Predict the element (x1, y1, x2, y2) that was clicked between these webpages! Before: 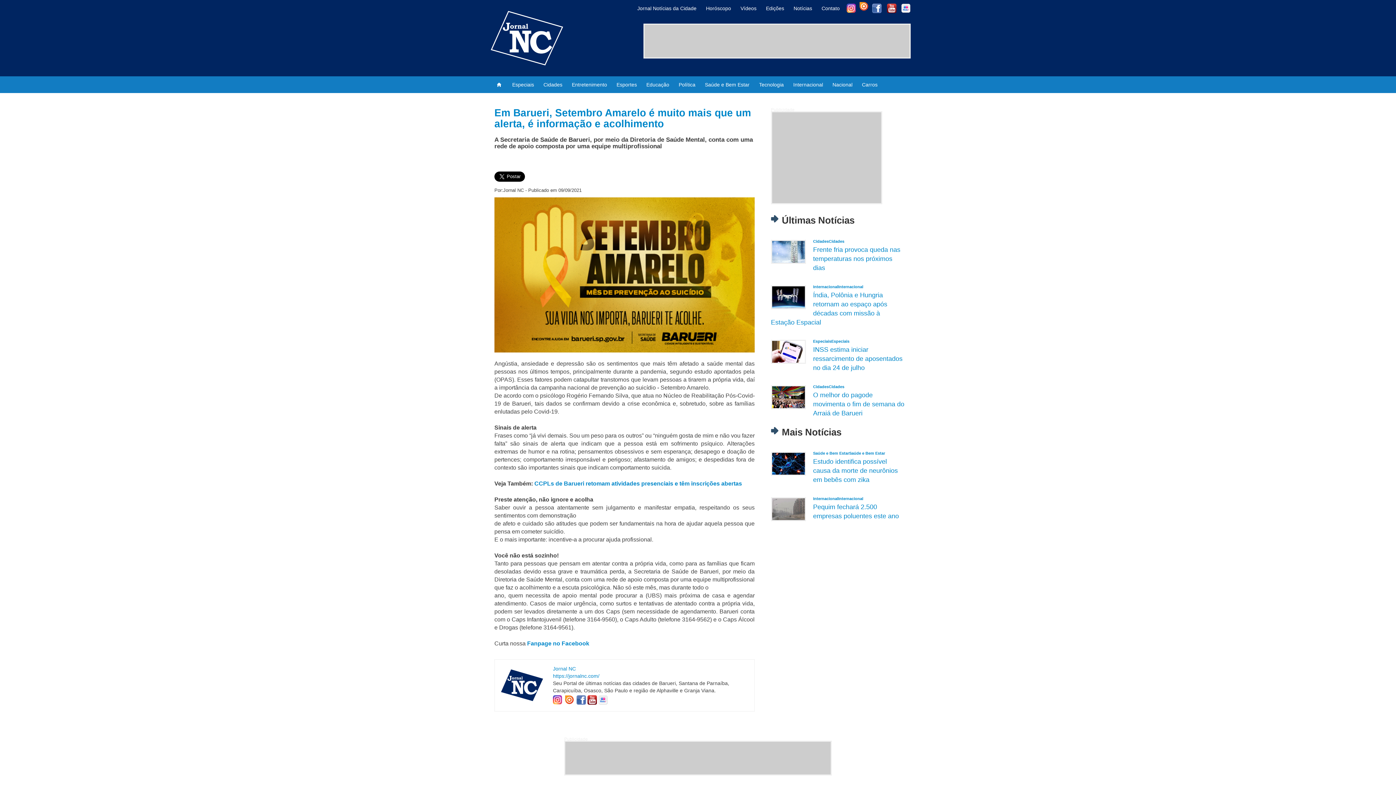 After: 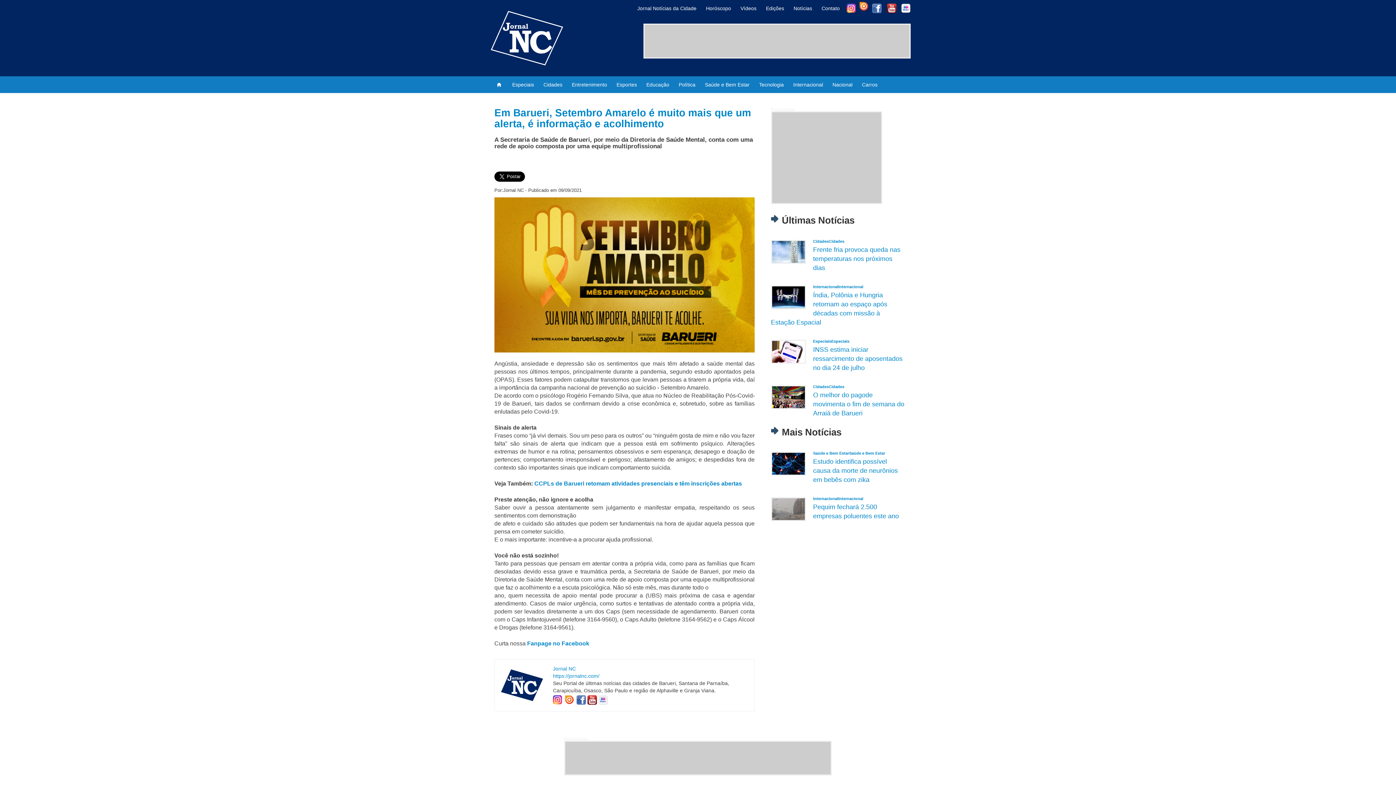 Action: bbox: (553, 696, 562, 702)